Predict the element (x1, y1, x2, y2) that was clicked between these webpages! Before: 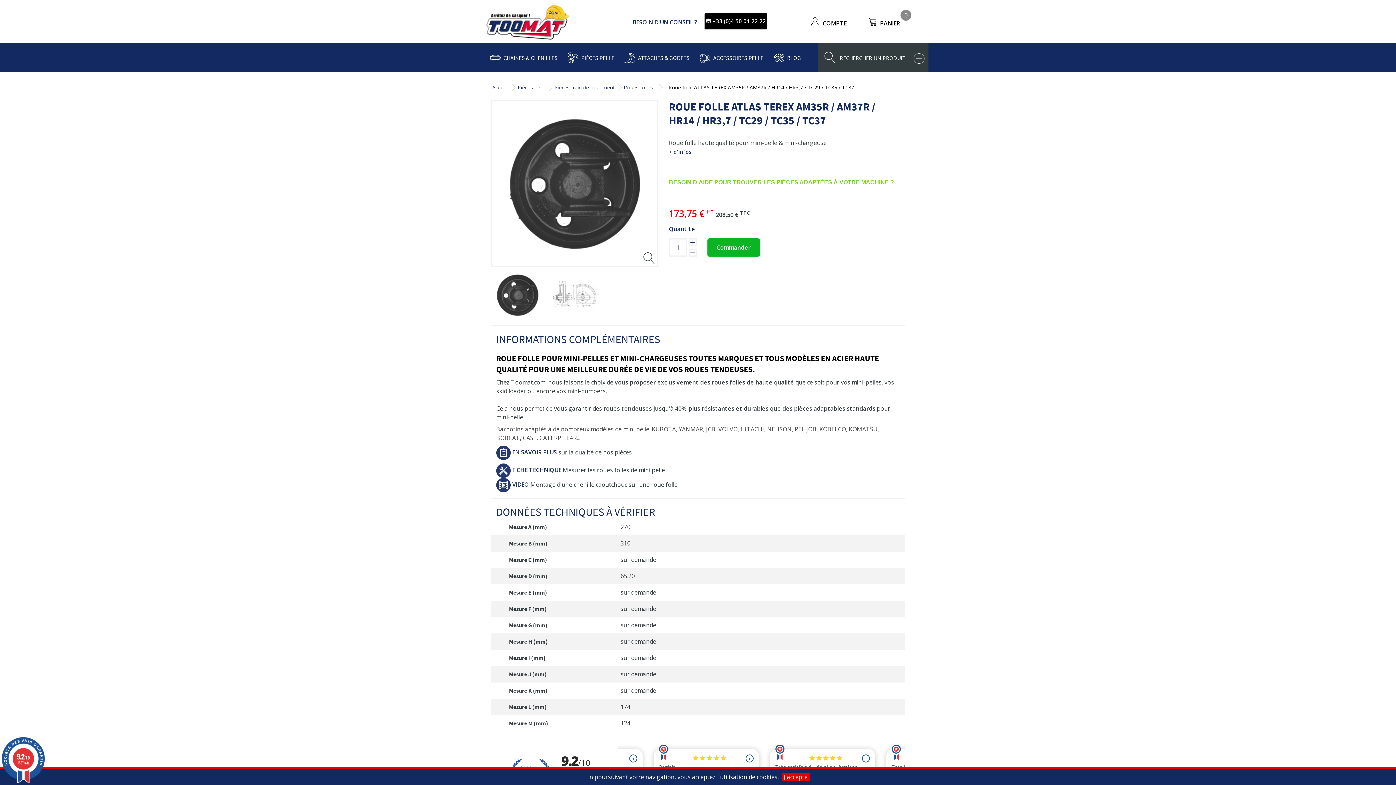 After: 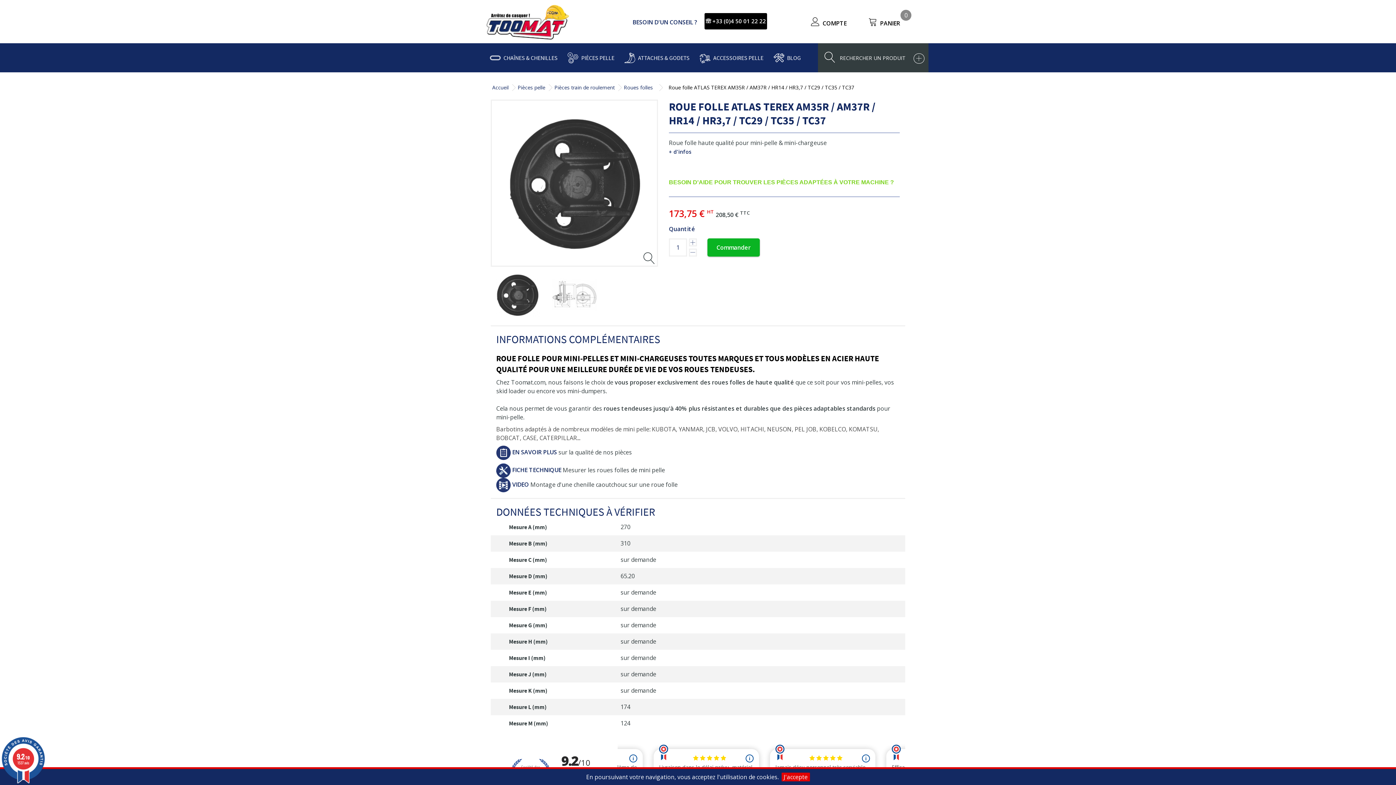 Action: bbox: (0, 737, 46, 783) label: 9.2/10
1537 avis